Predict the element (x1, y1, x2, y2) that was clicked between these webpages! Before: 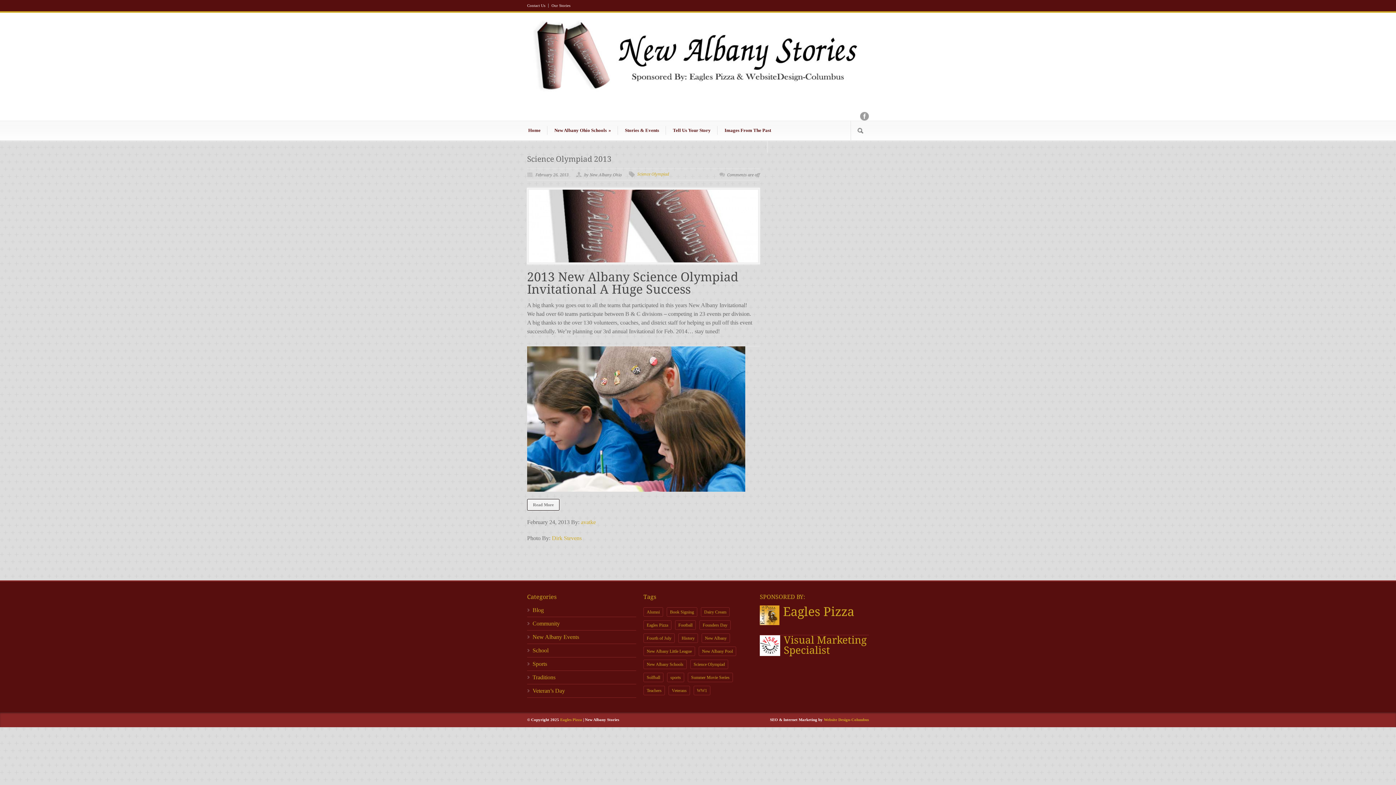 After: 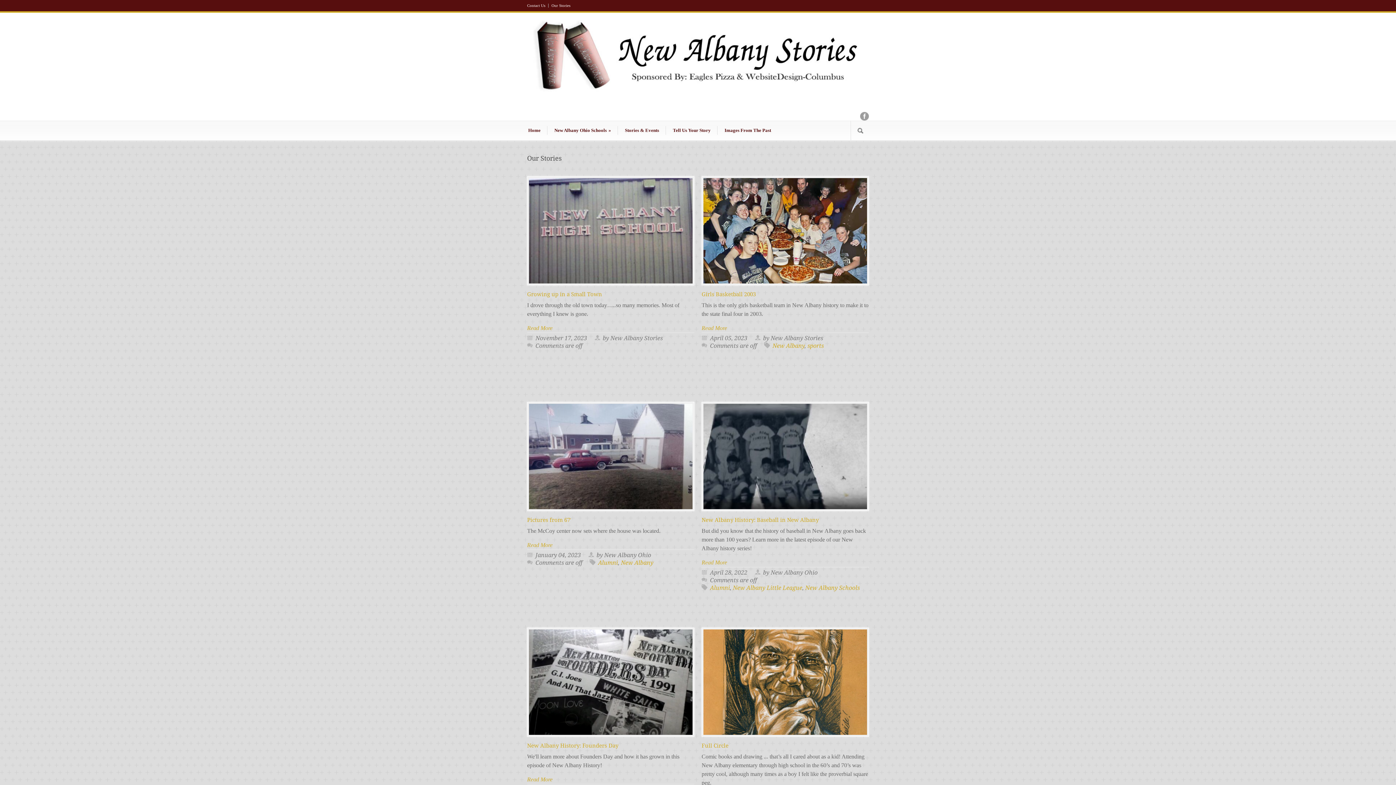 Action: label: Our Stories bbox: (548, 3, 570, 7)